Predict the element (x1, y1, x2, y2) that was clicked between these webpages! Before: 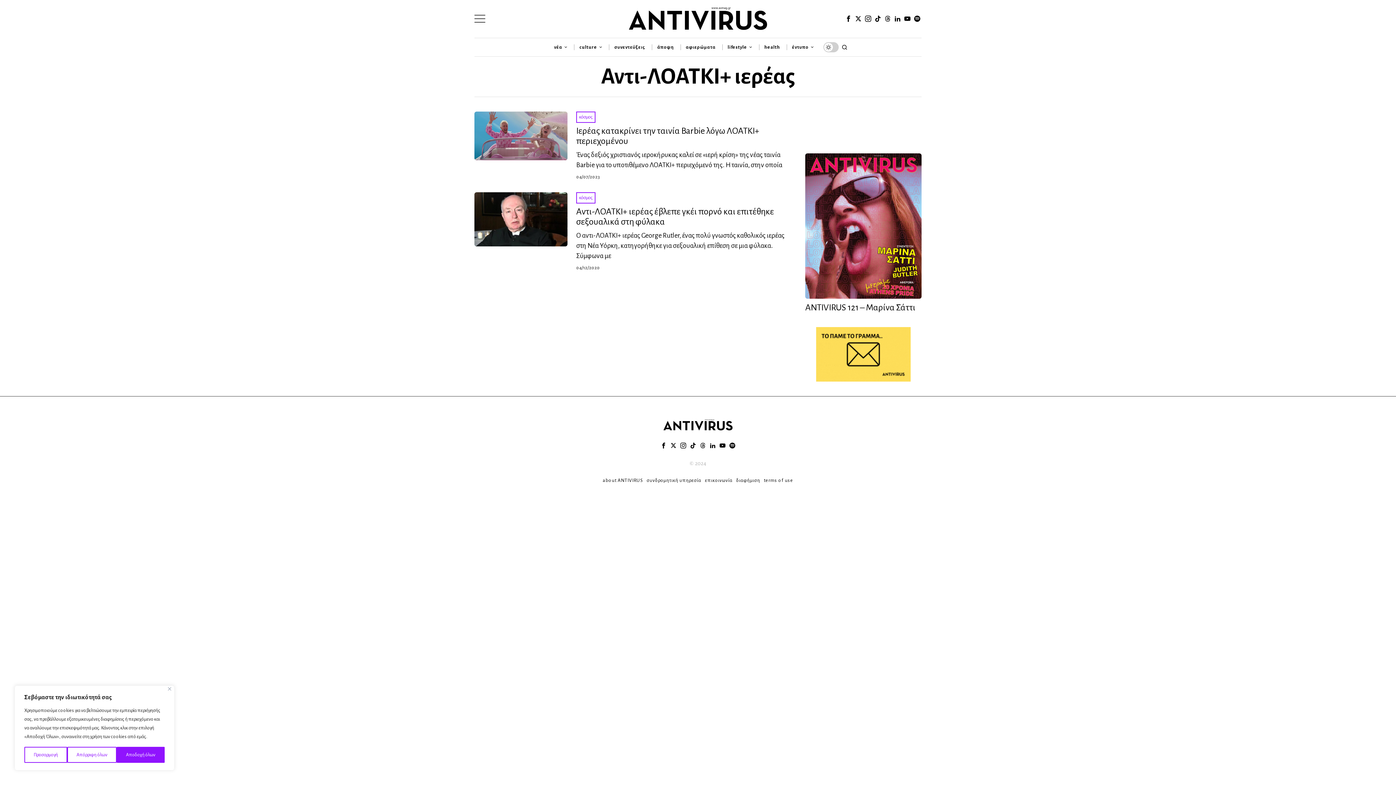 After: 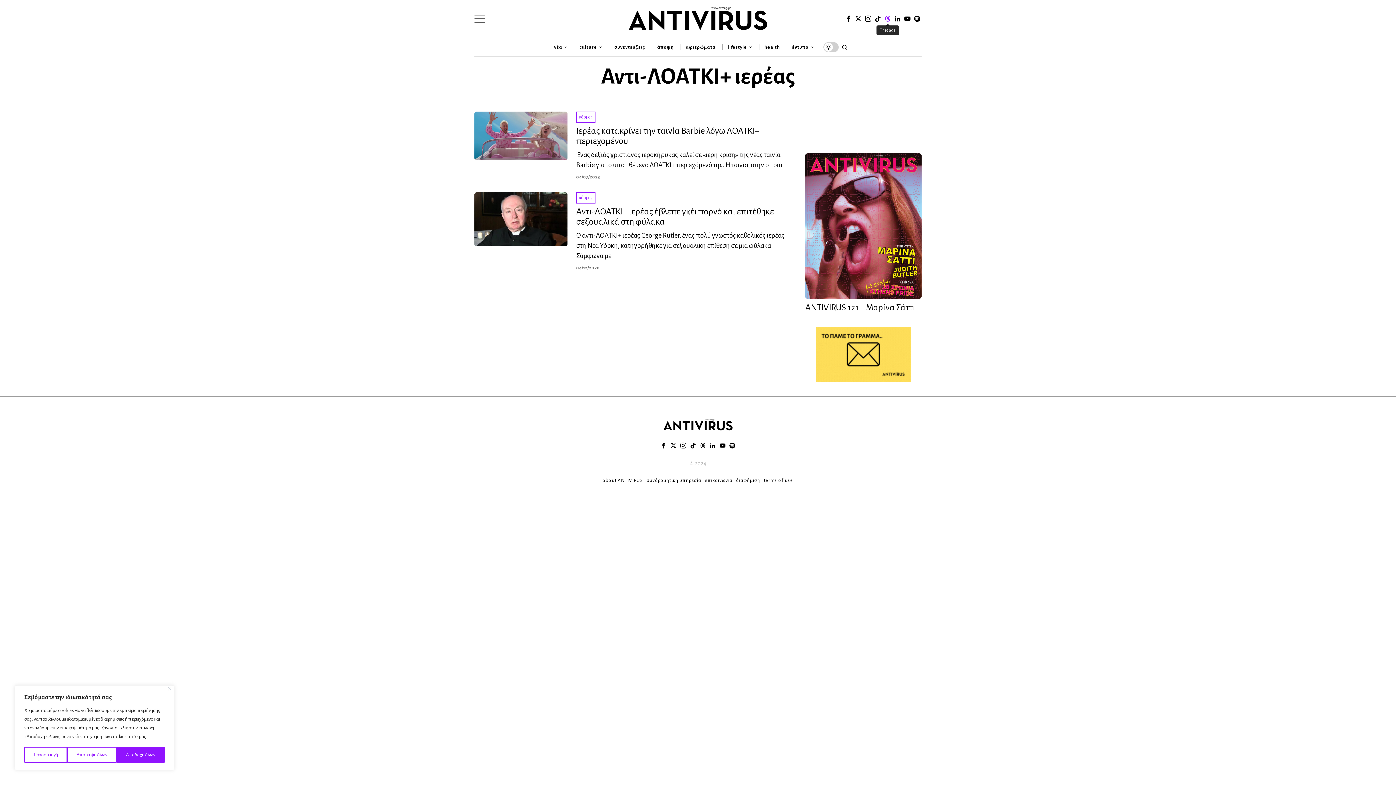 Action: label: Threads bbox: (883, 14, 892, 23)